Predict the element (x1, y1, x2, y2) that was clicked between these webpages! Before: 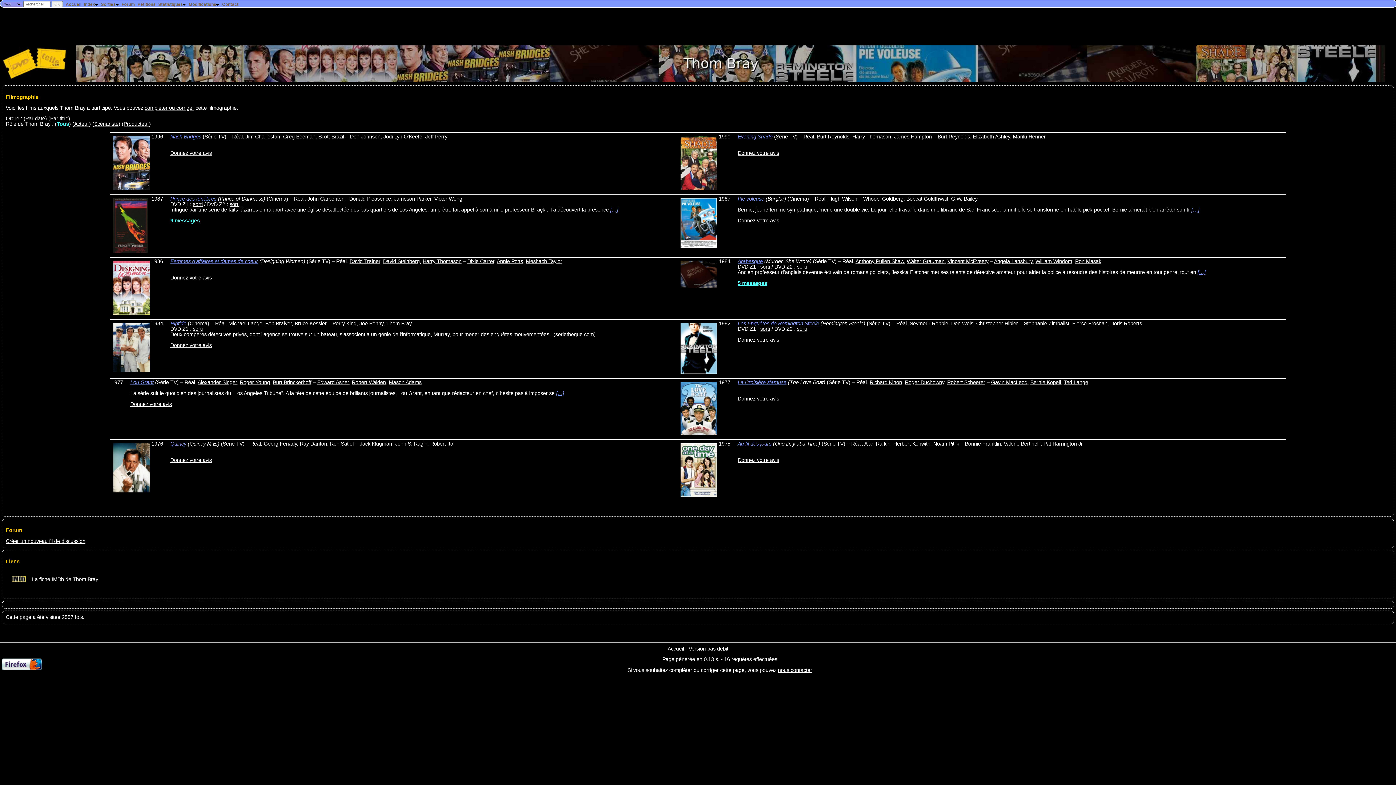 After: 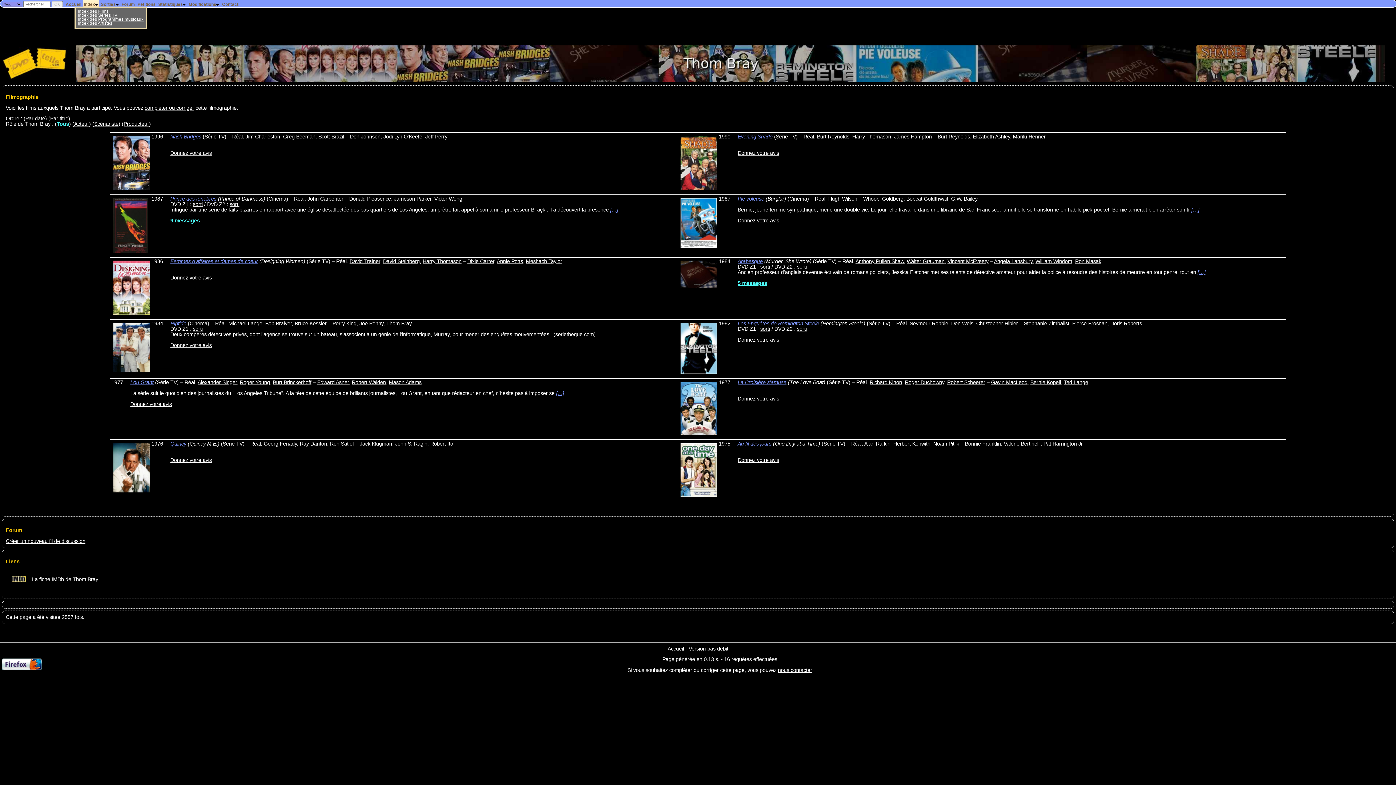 Action: bbox: (83, 0, 99, 8) label: Index